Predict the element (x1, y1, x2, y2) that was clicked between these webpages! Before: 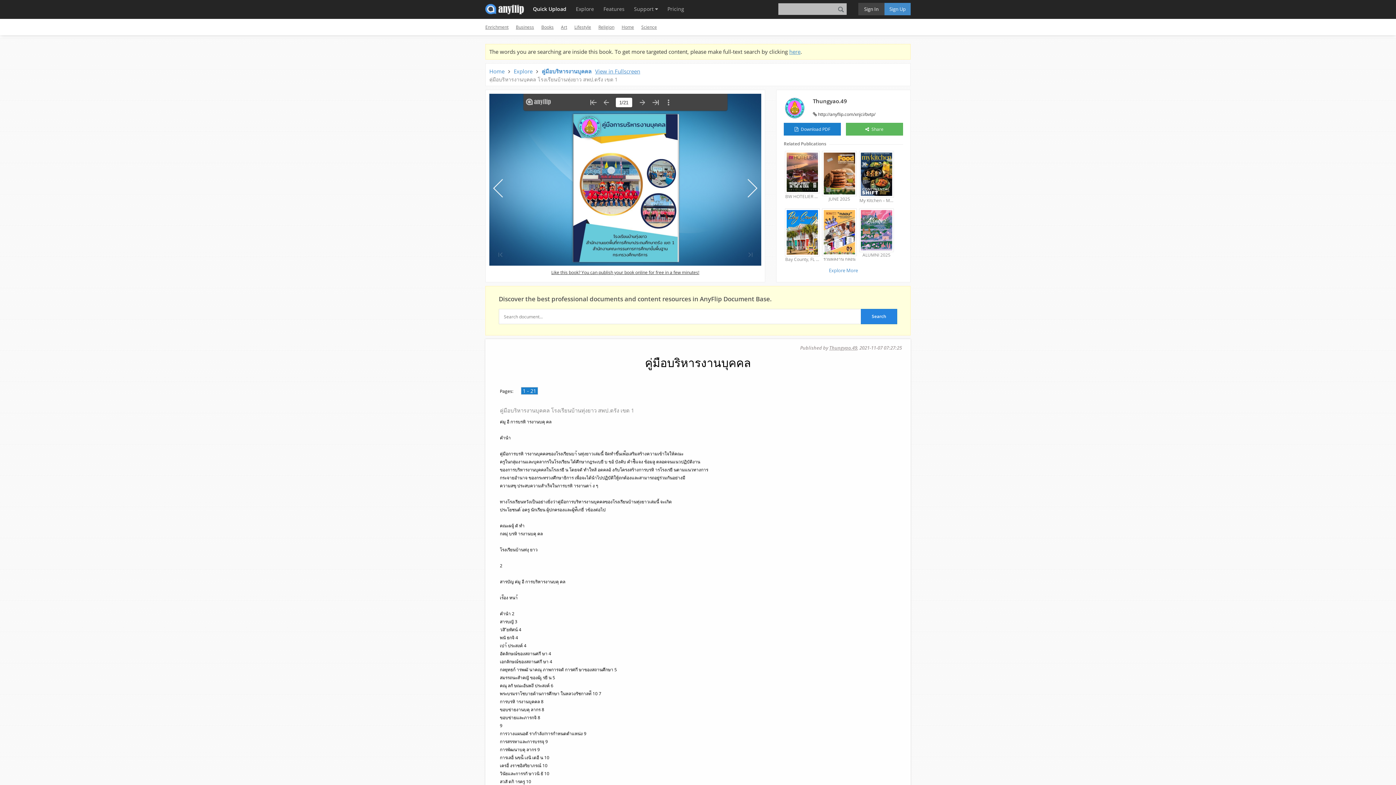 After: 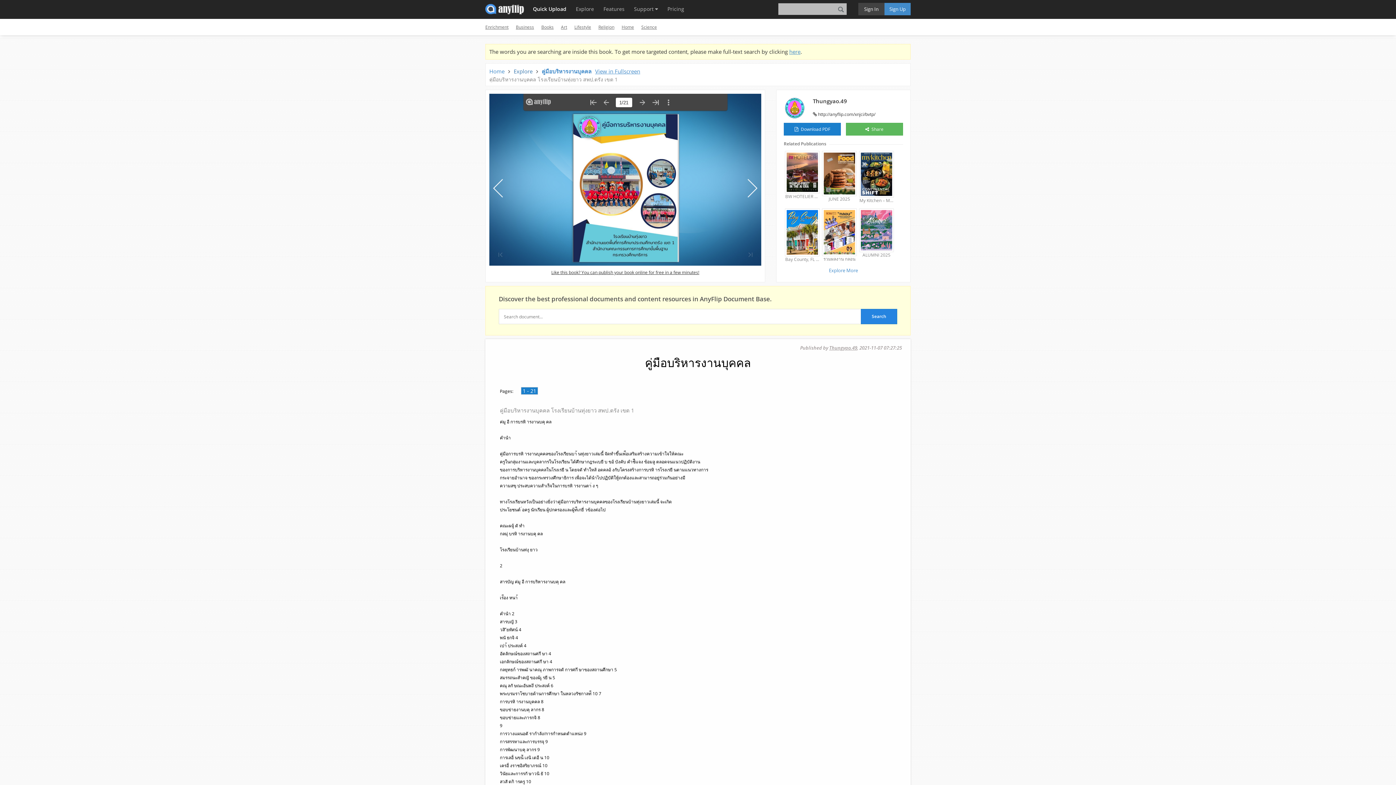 Action: label: Explore bbox: (513, 67, 532, 74)